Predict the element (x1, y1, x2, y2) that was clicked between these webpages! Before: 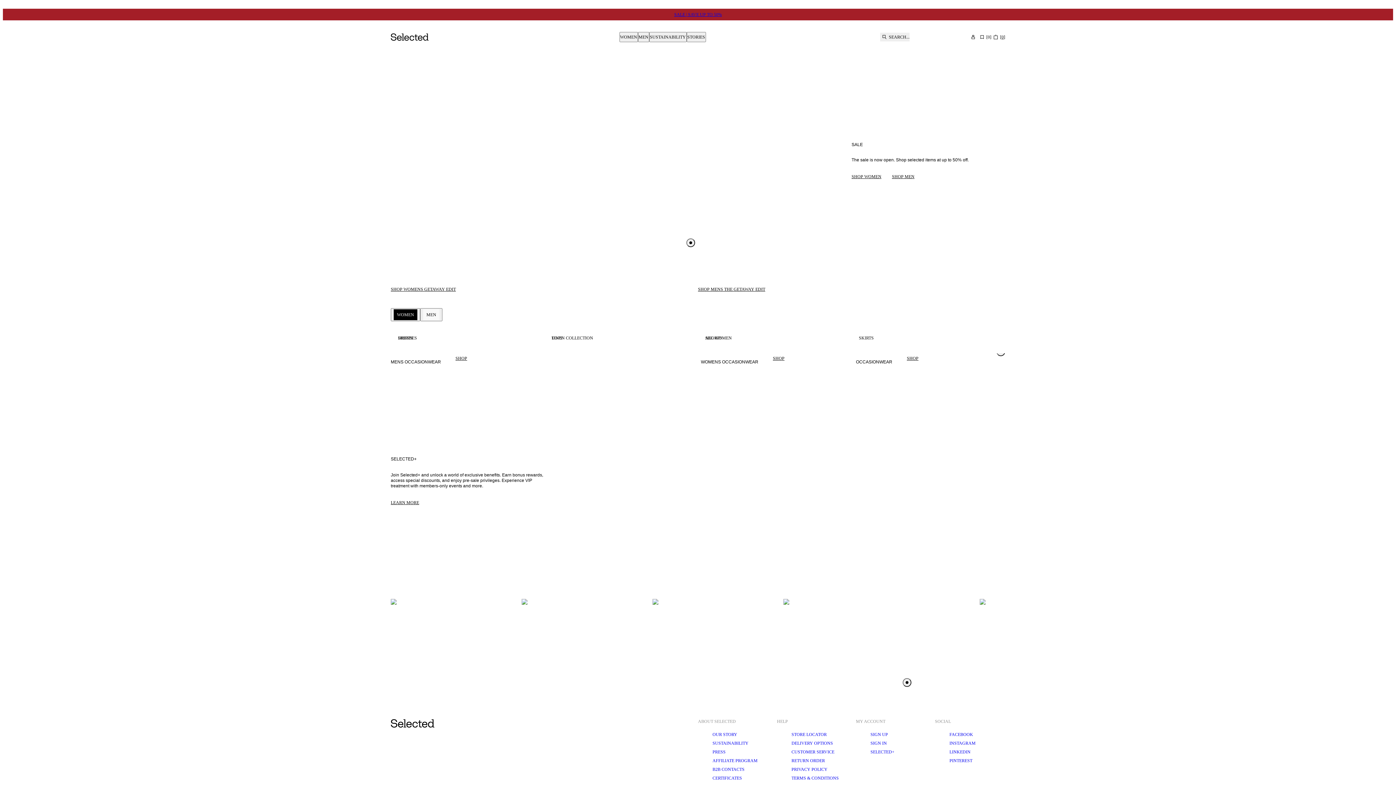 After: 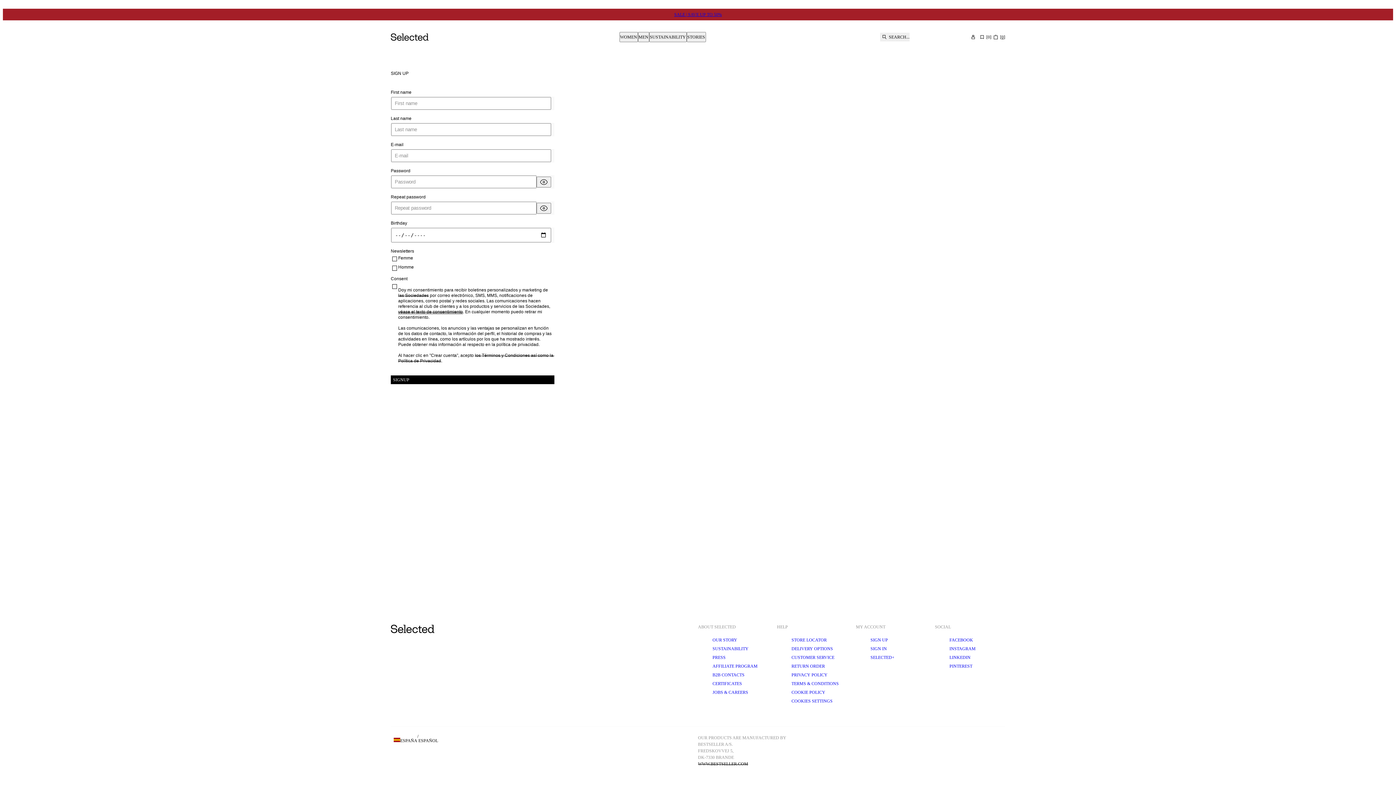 Action: bbox: (870, 732, 888, 737) label: SIGN UP